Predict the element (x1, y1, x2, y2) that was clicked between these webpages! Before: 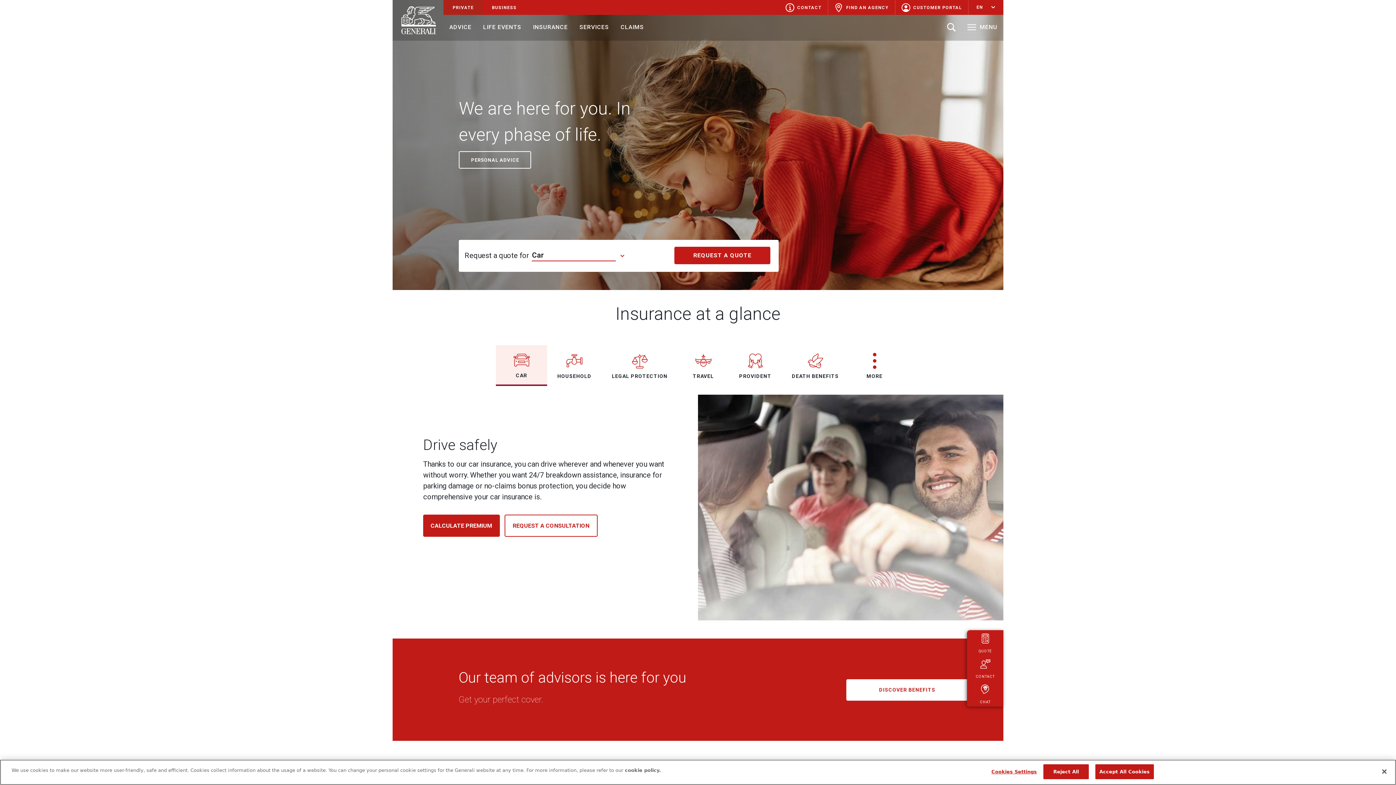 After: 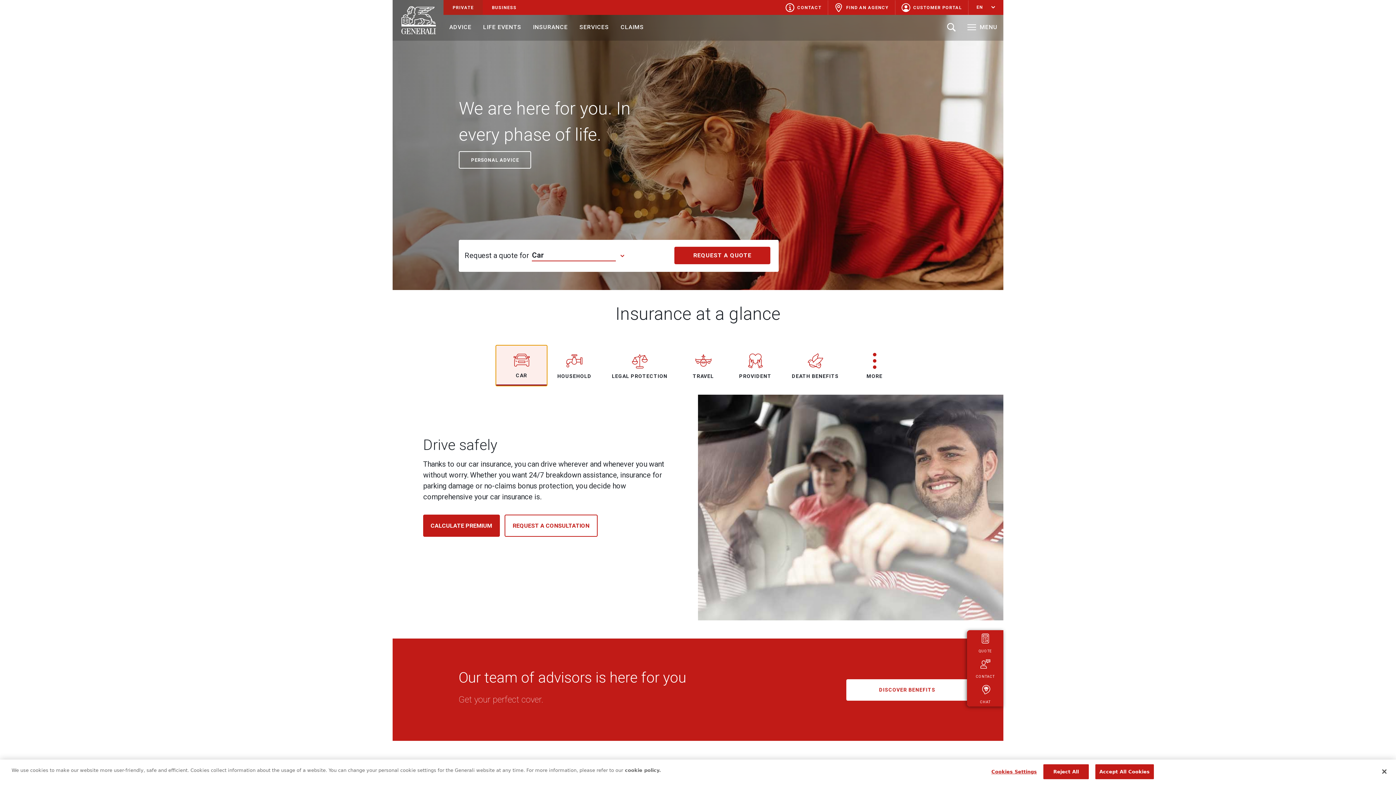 Action: bbox: (496, 345, 547, 386) label: CAR